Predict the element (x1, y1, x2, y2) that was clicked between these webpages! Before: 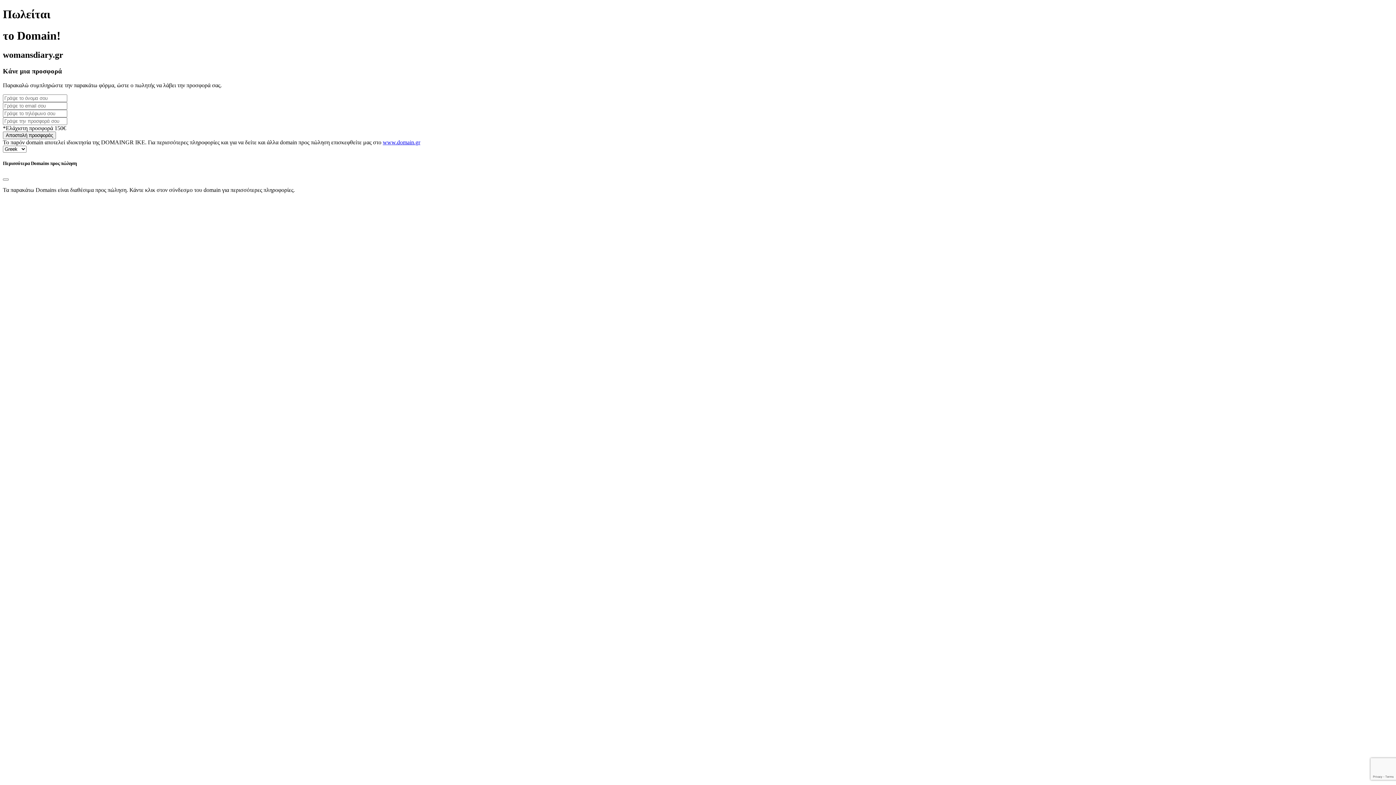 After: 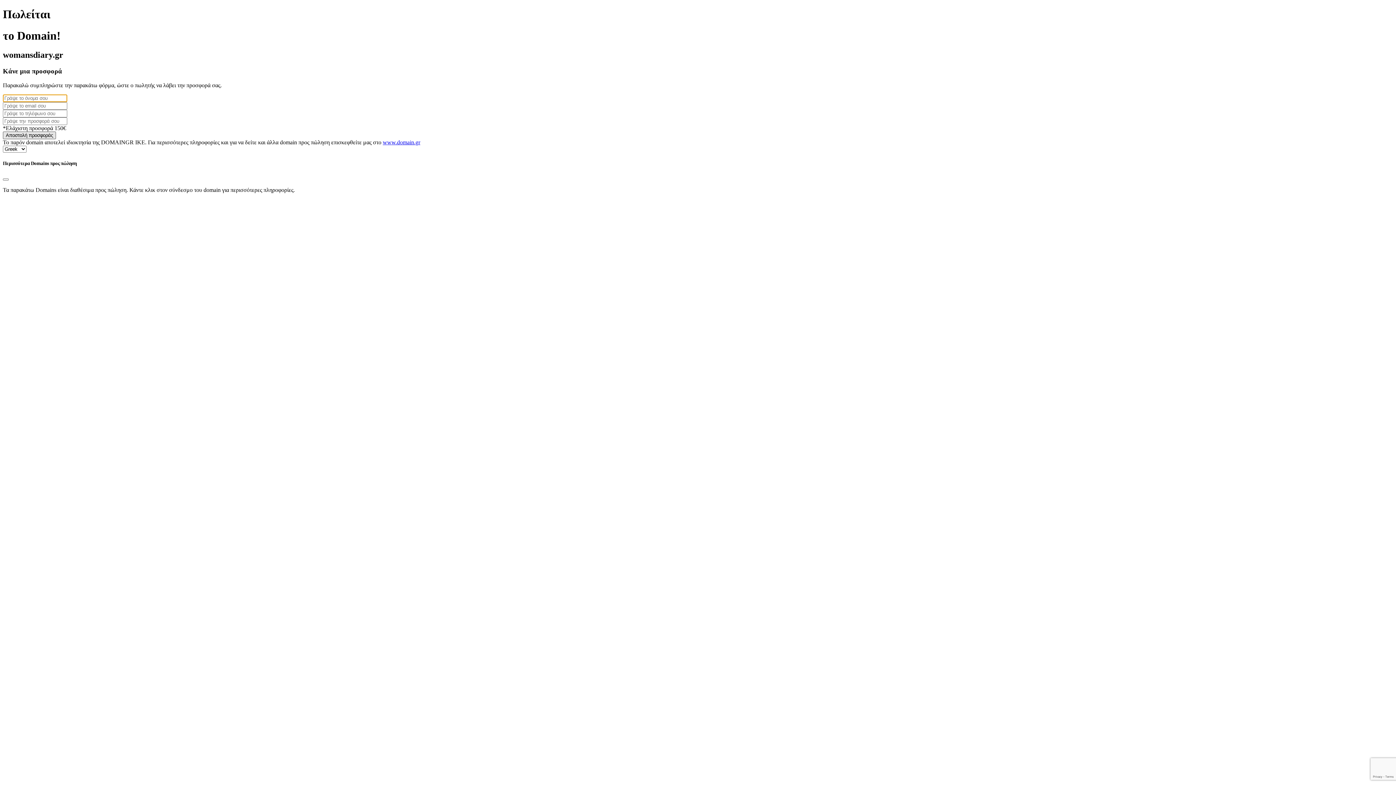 Action: bbox: (2, 131, 56, 139) label: Αποστολή προσφοράς